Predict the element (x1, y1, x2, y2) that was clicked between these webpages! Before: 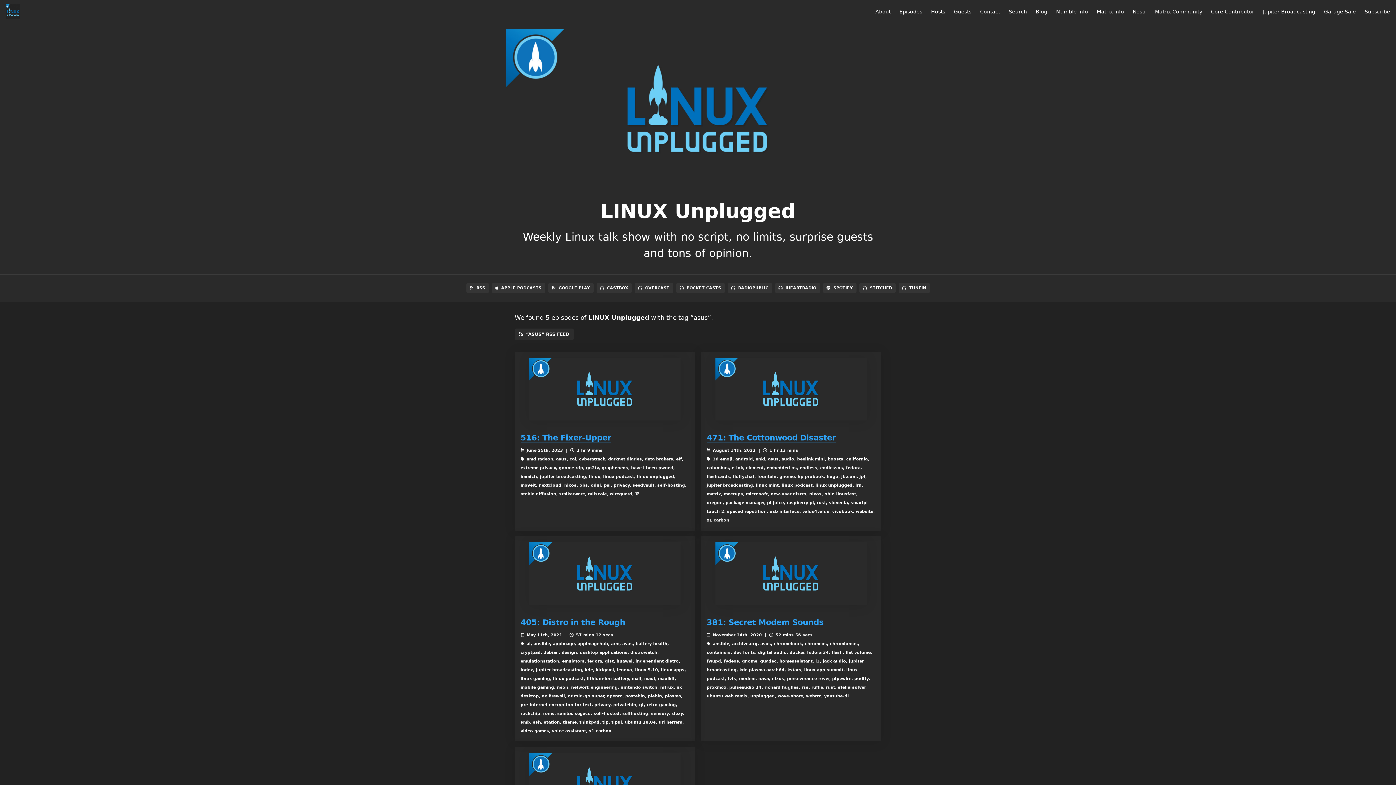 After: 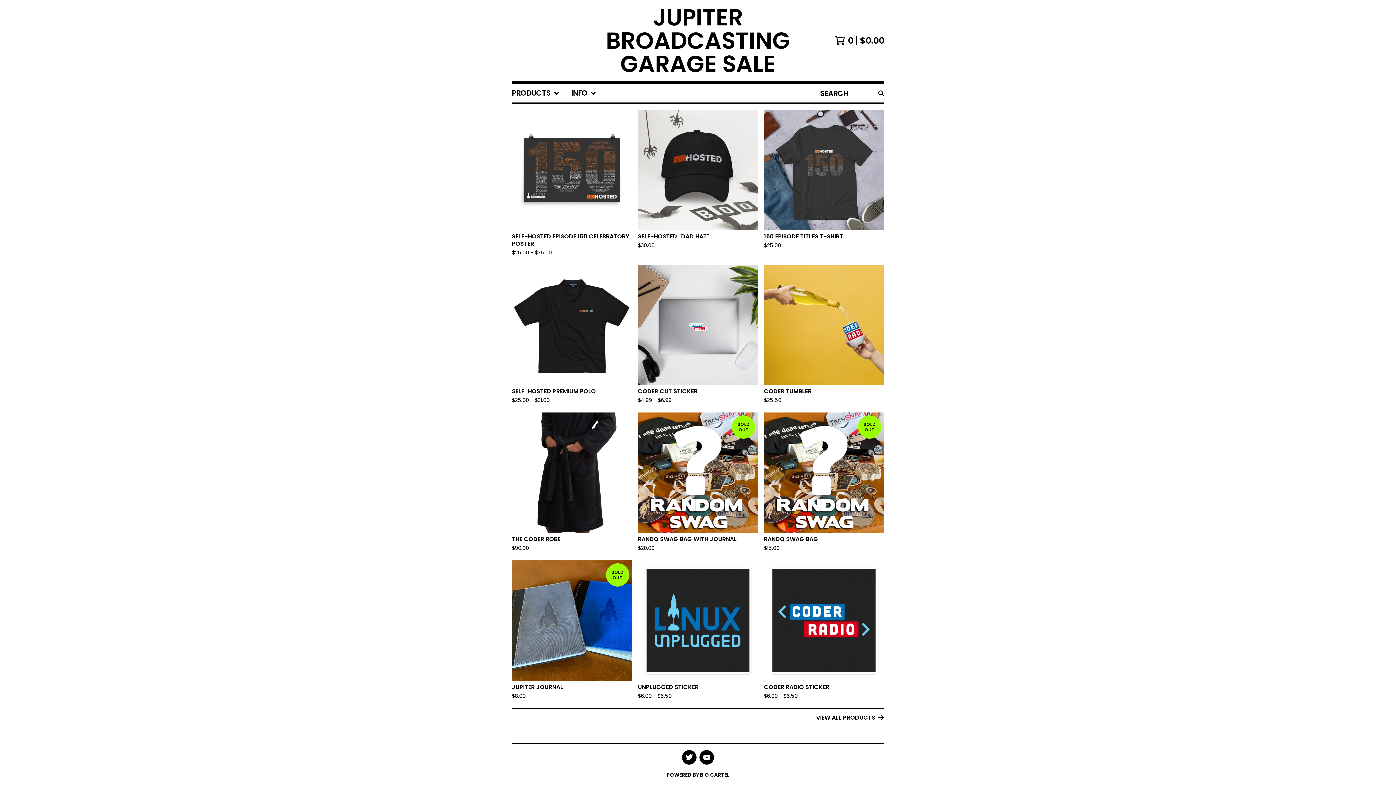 Action: bbox: (1324, 8, 1356, 14) label: Garage Sale